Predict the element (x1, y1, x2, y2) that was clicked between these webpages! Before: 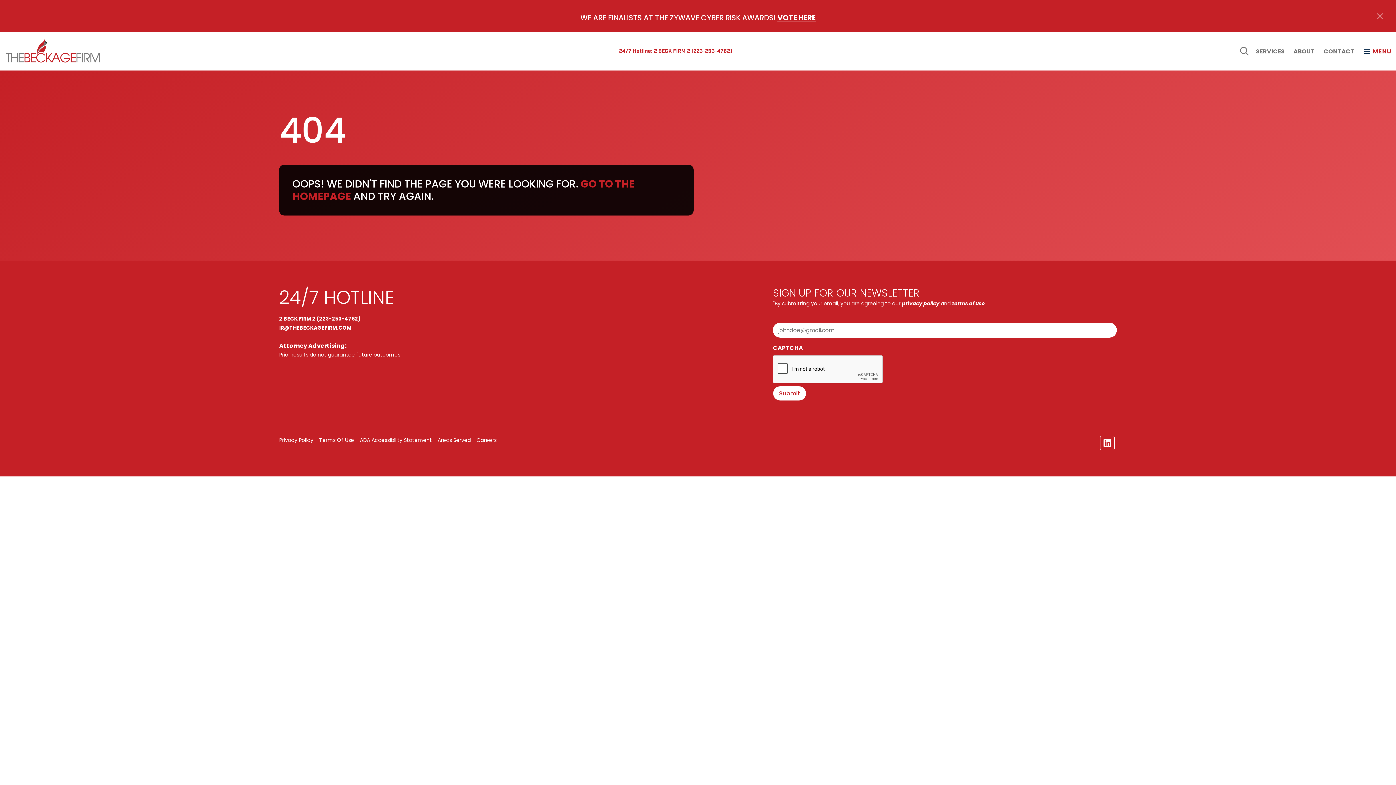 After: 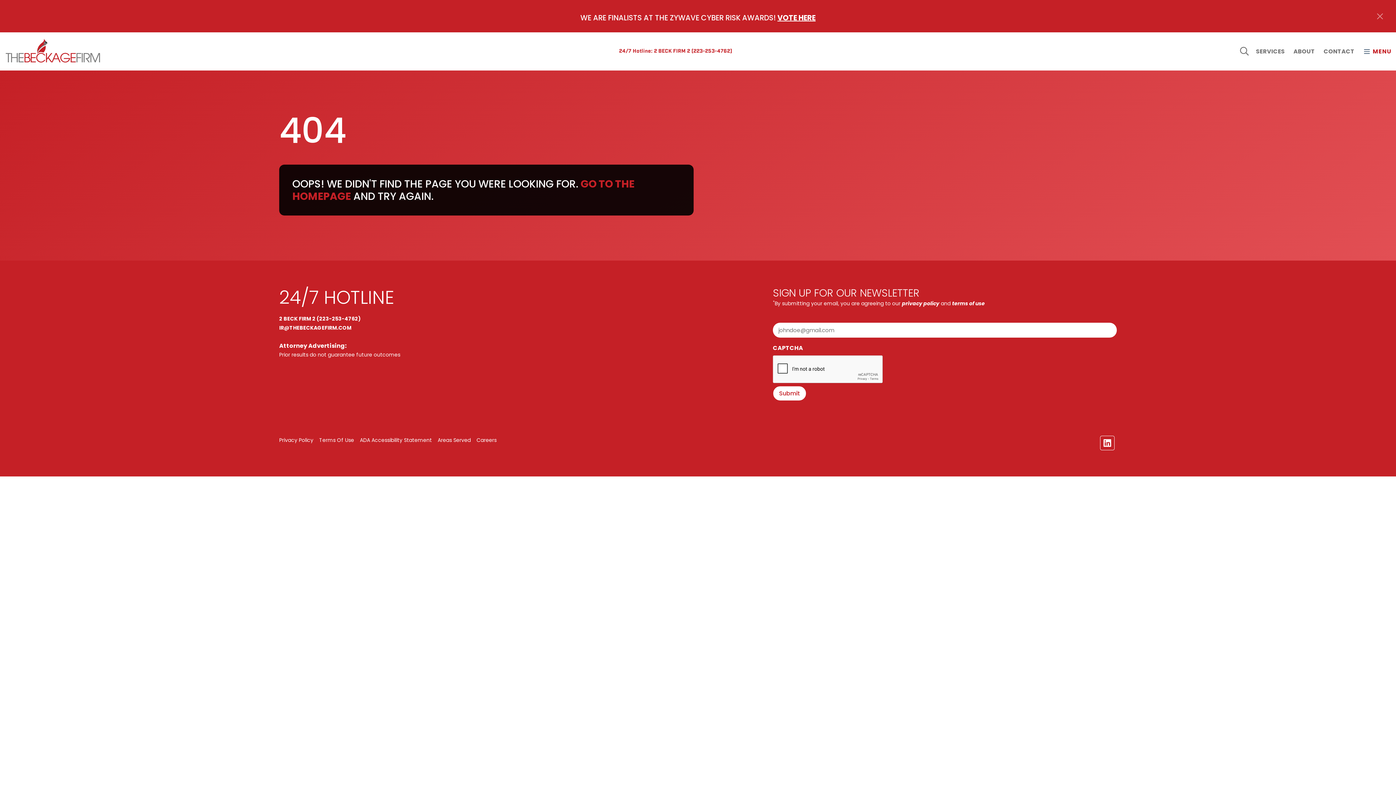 Action: label: 2 BECK FIRM 2 (223-253-4762) bbox: (279, 315, 360, 322)